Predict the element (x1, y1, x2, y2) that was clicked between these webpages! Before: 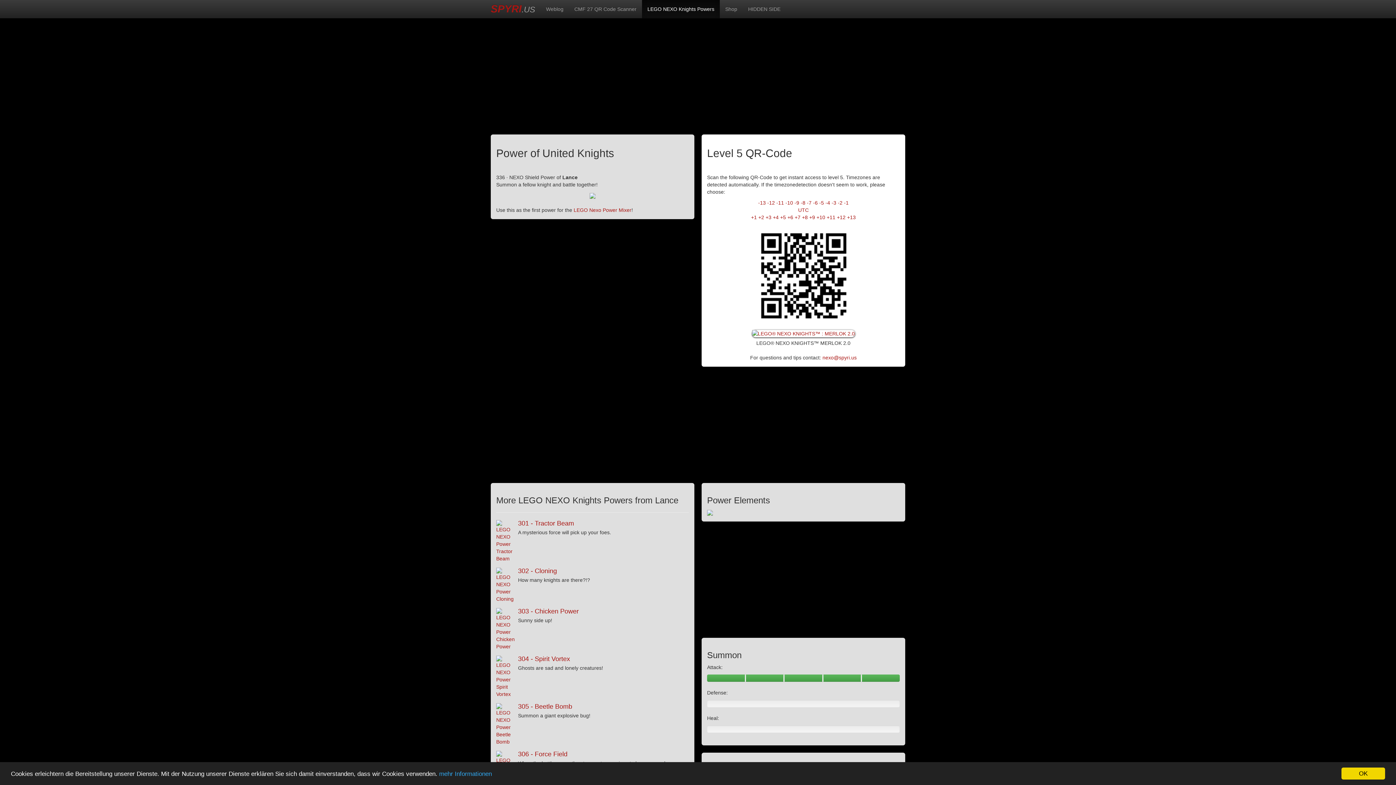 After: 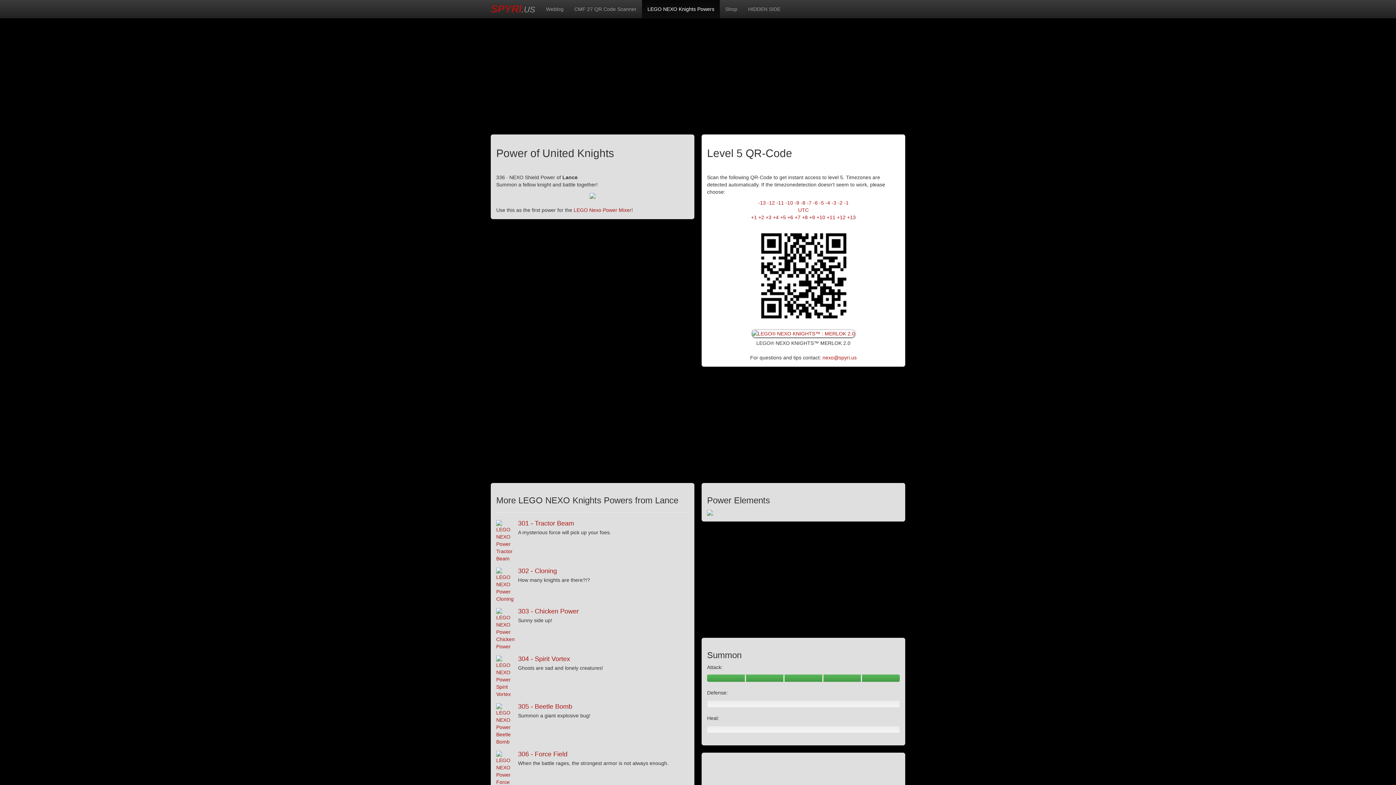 Action: bbox: (1341, 768, 1385, 780) label: OK